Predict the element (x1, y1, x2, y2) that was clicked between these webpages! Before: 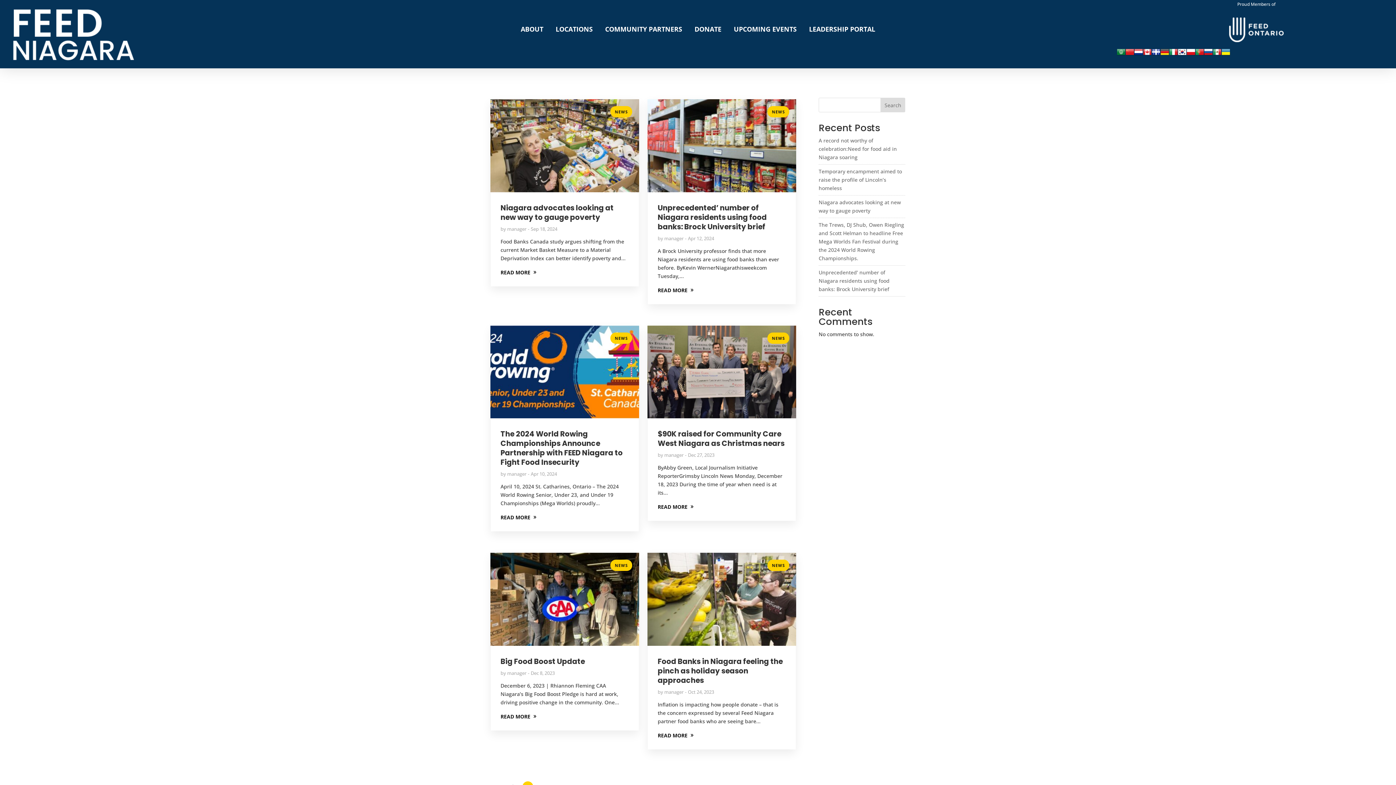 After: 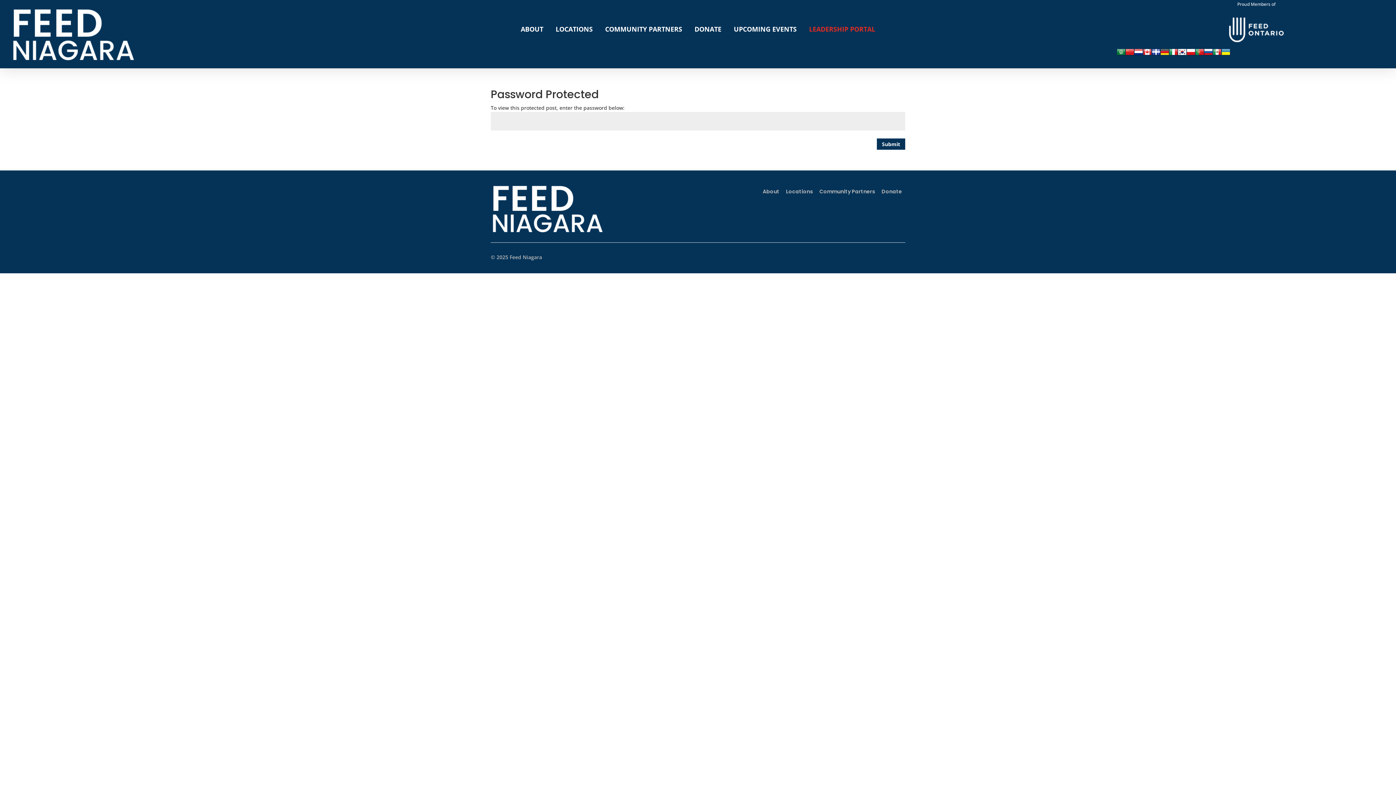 Action: label: LEADERSHIP PORTAL bbox: (803, 20, 880, 38)